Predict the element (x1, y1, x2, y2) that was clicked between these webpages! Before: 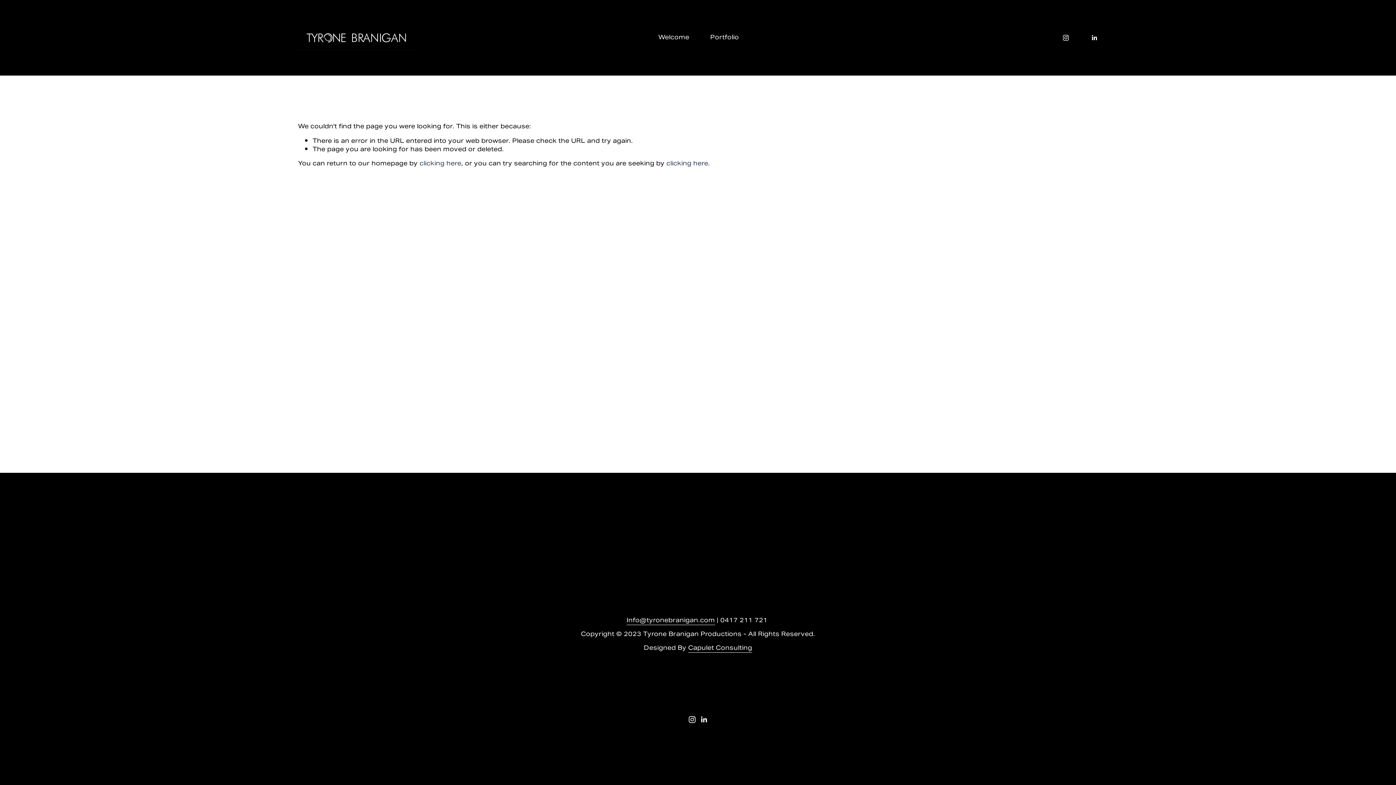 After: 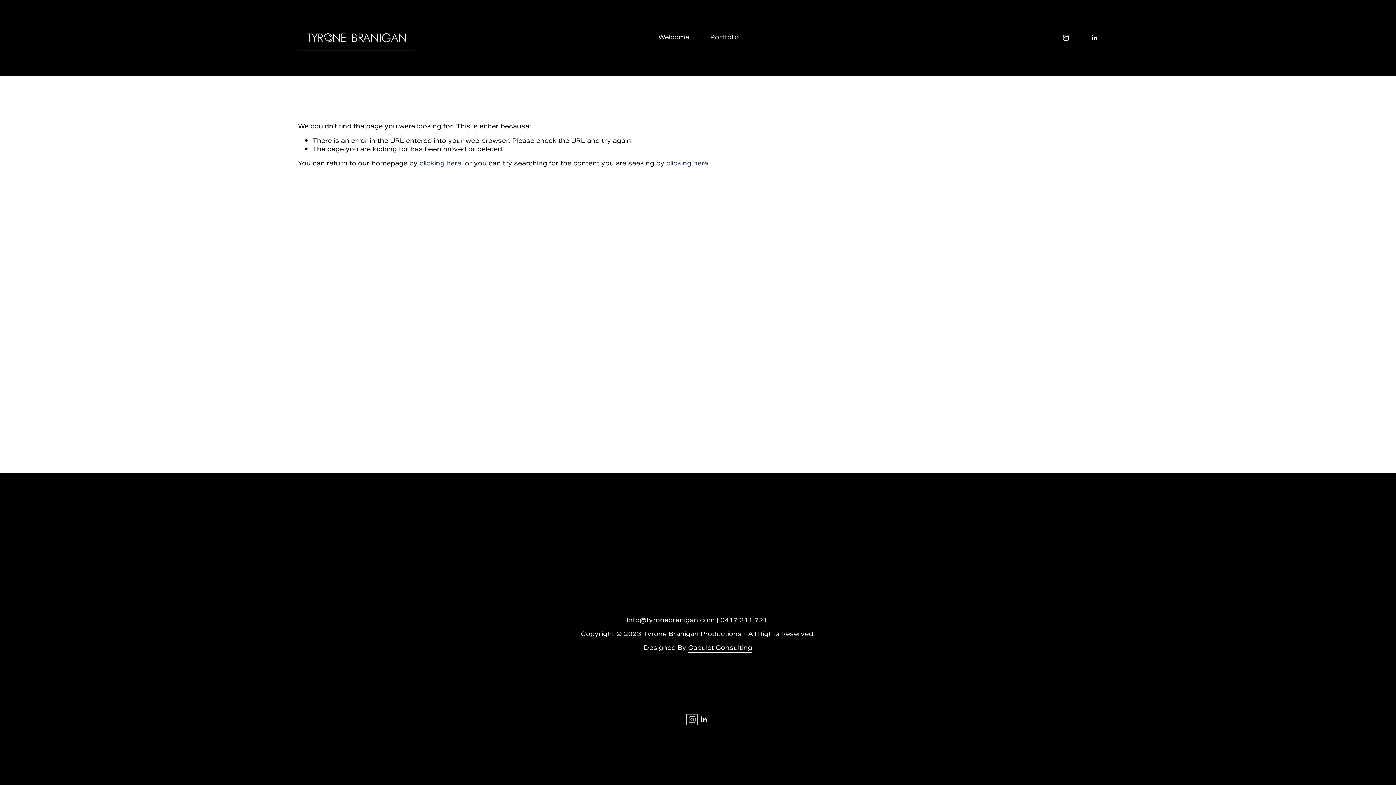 Action: bbox: (688, 716, 696, 723) label: Instagram